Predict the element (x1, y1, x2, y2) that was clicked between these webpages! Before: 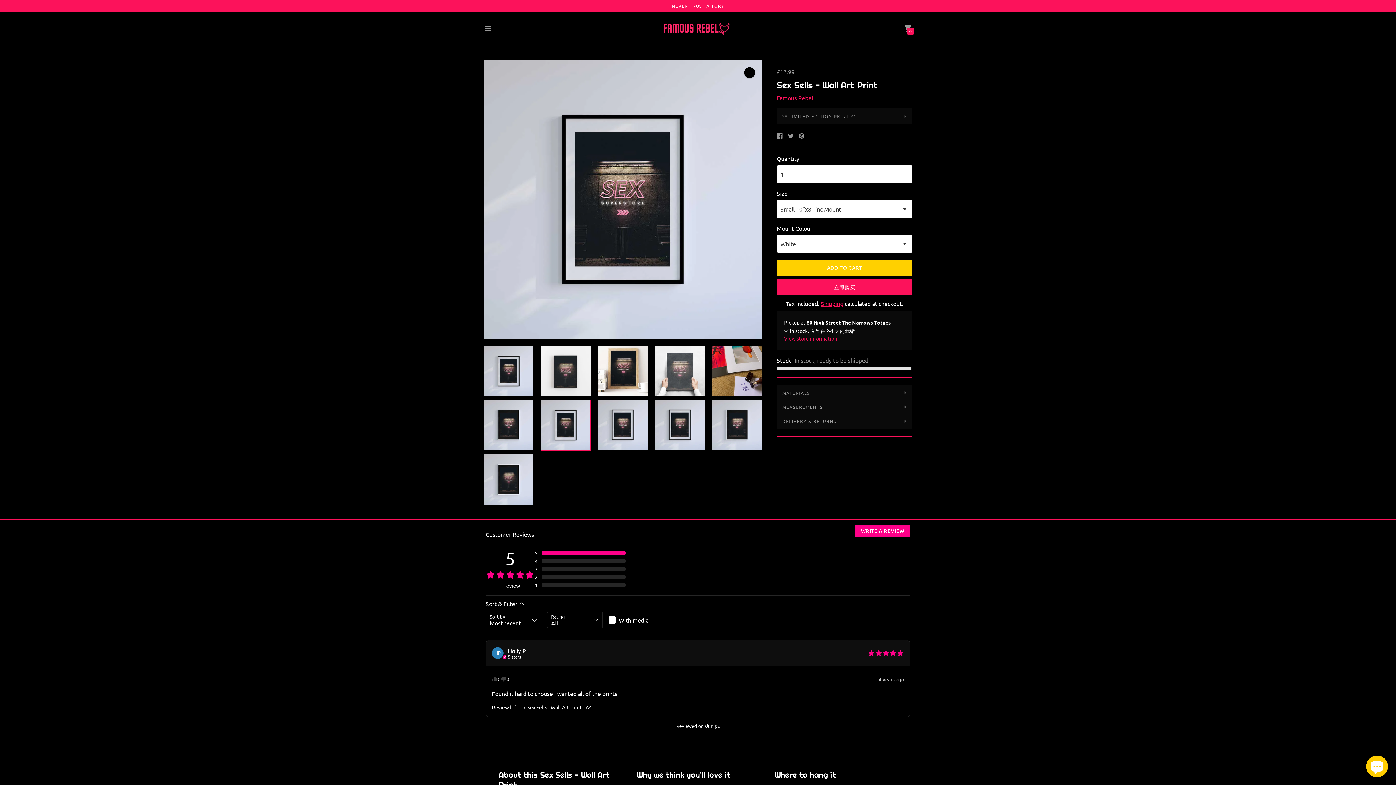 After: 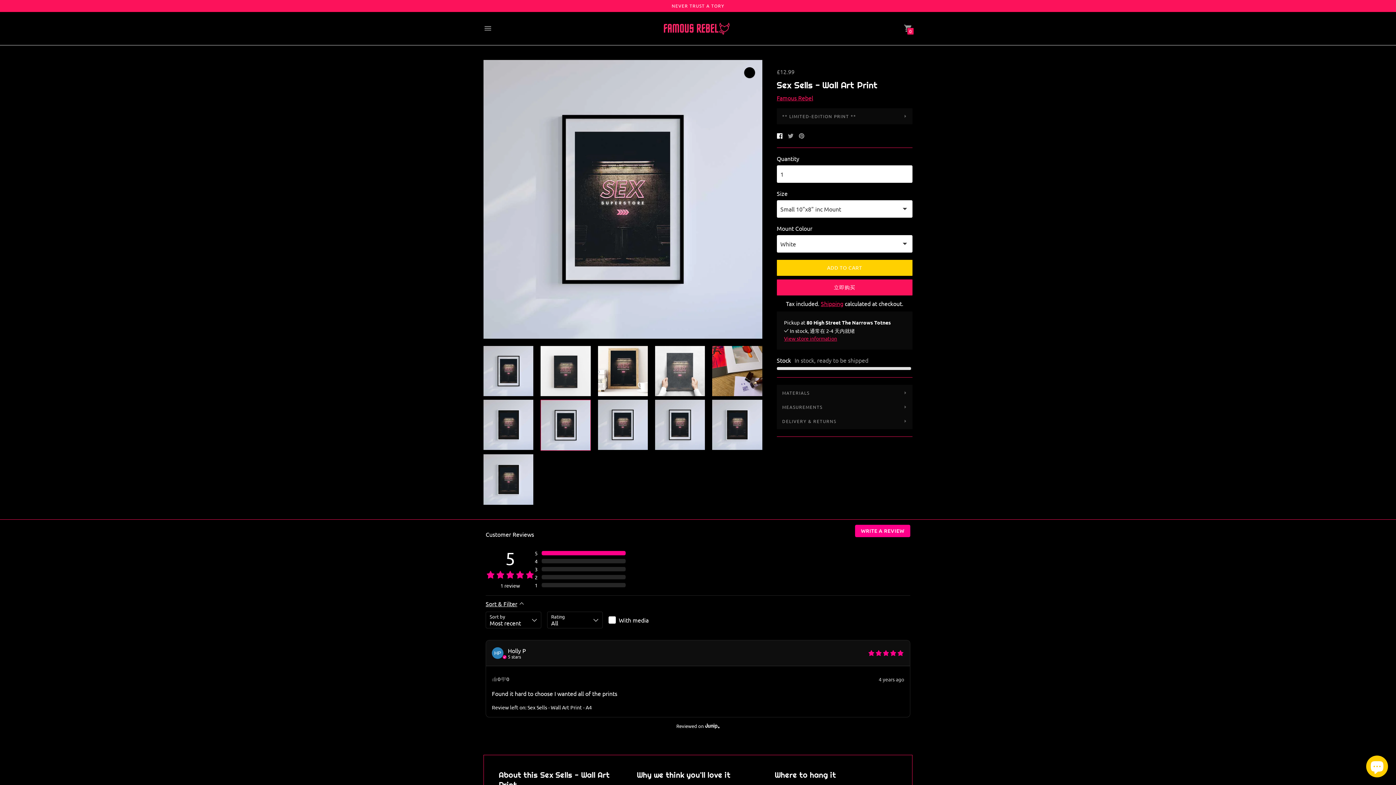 Action: label: Share on Facebook bbox: (776, 131, 782, 140)